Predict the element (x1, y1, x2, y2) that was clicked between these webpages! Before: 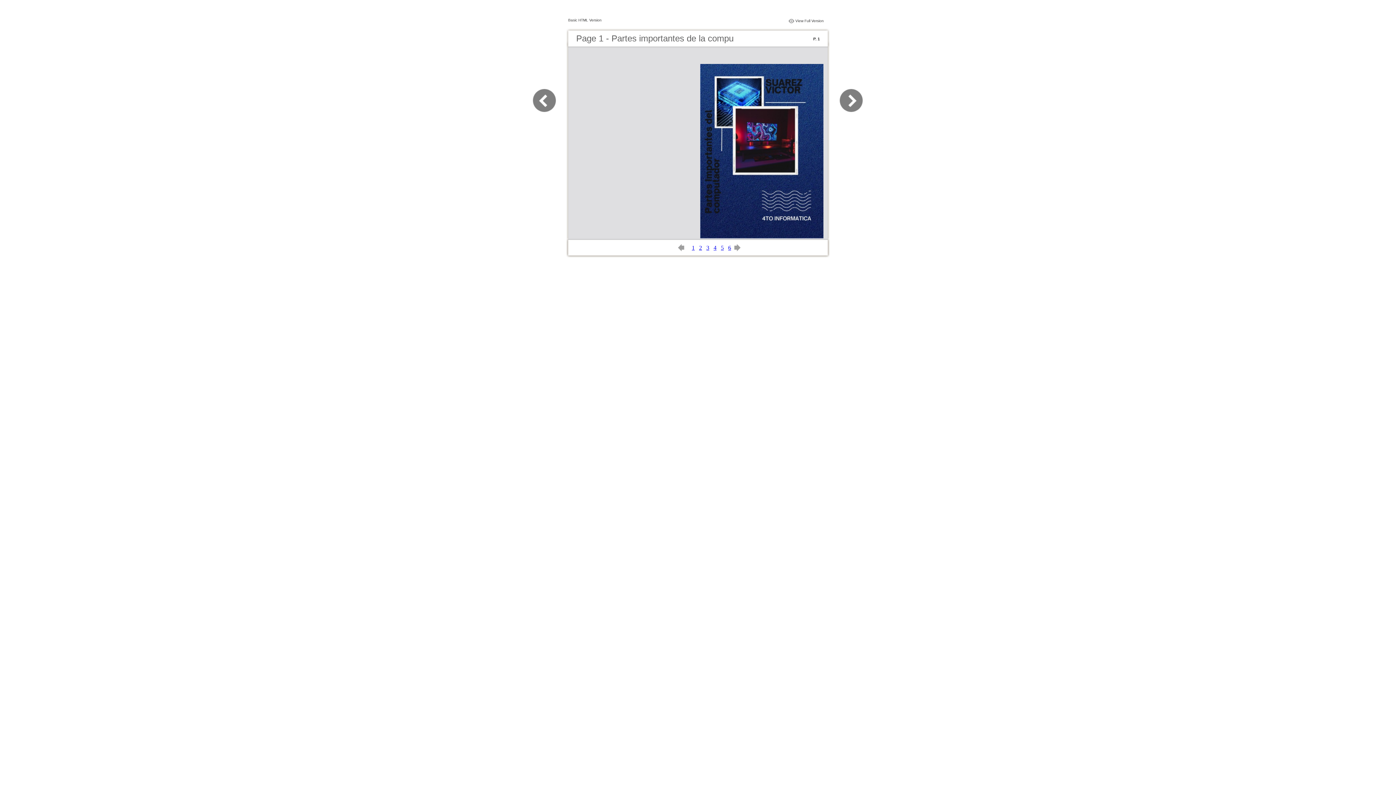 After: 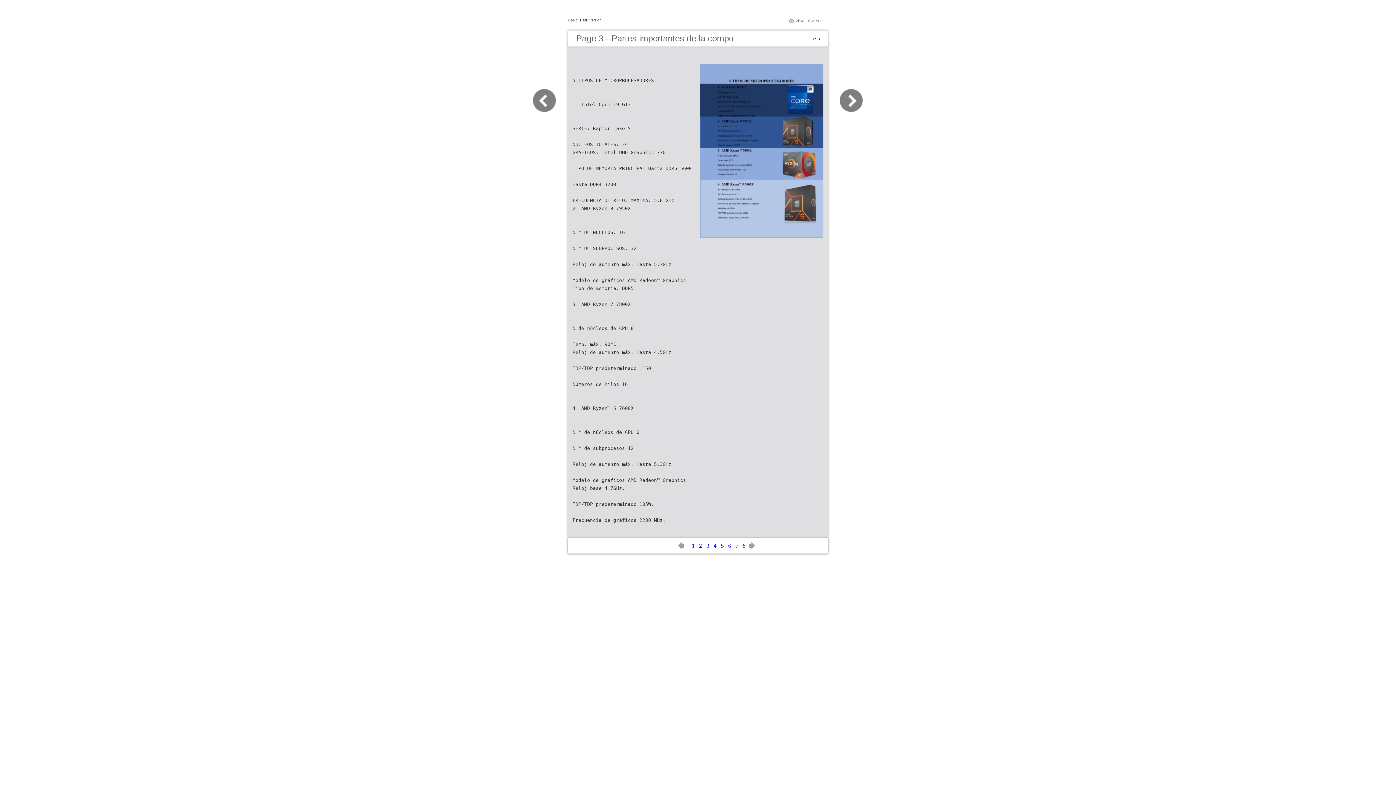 Action: bbox: (706, 244, 709, 250) label: 3